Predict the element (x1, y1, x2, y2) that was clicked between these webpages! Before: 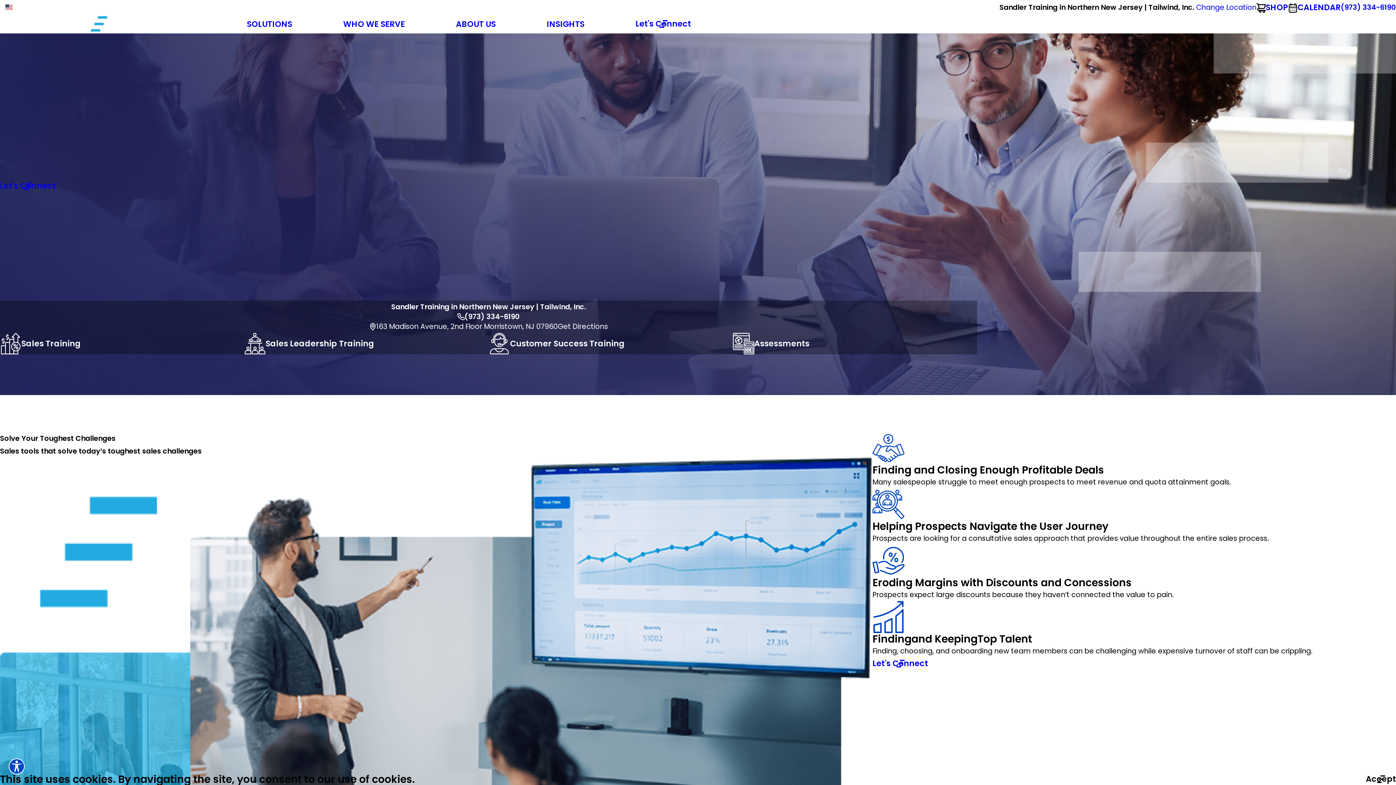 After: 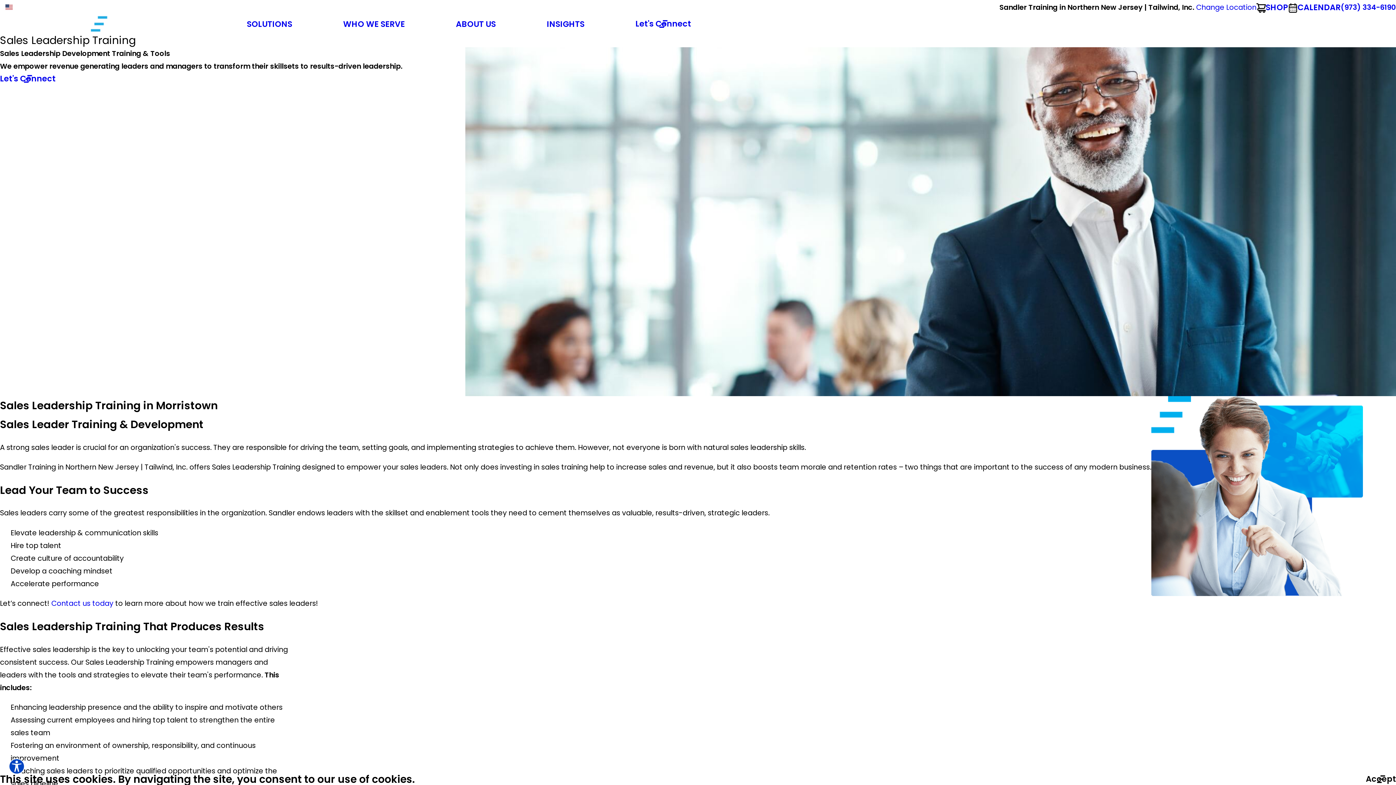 Action: bbox: (244, 333, 374, 354) label: Sales Leadership Training